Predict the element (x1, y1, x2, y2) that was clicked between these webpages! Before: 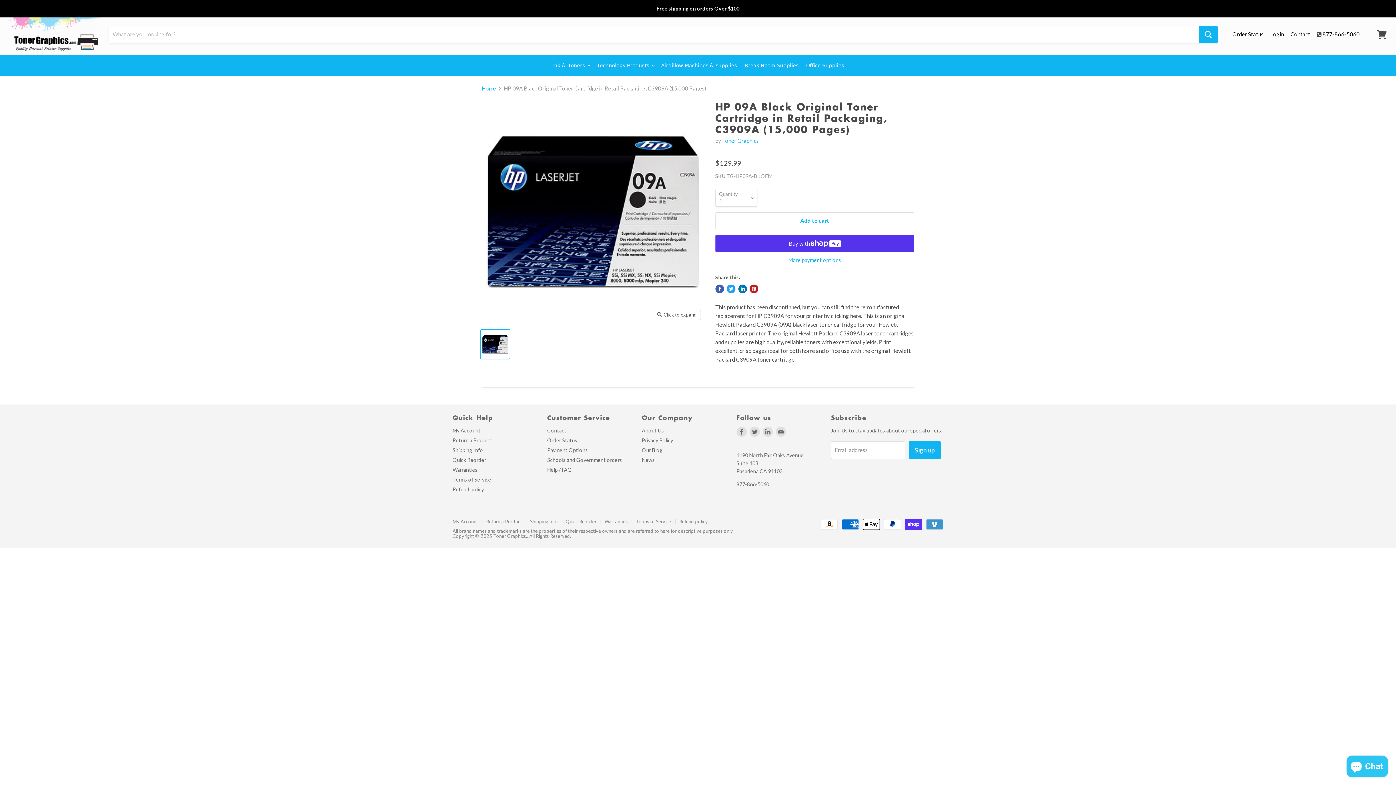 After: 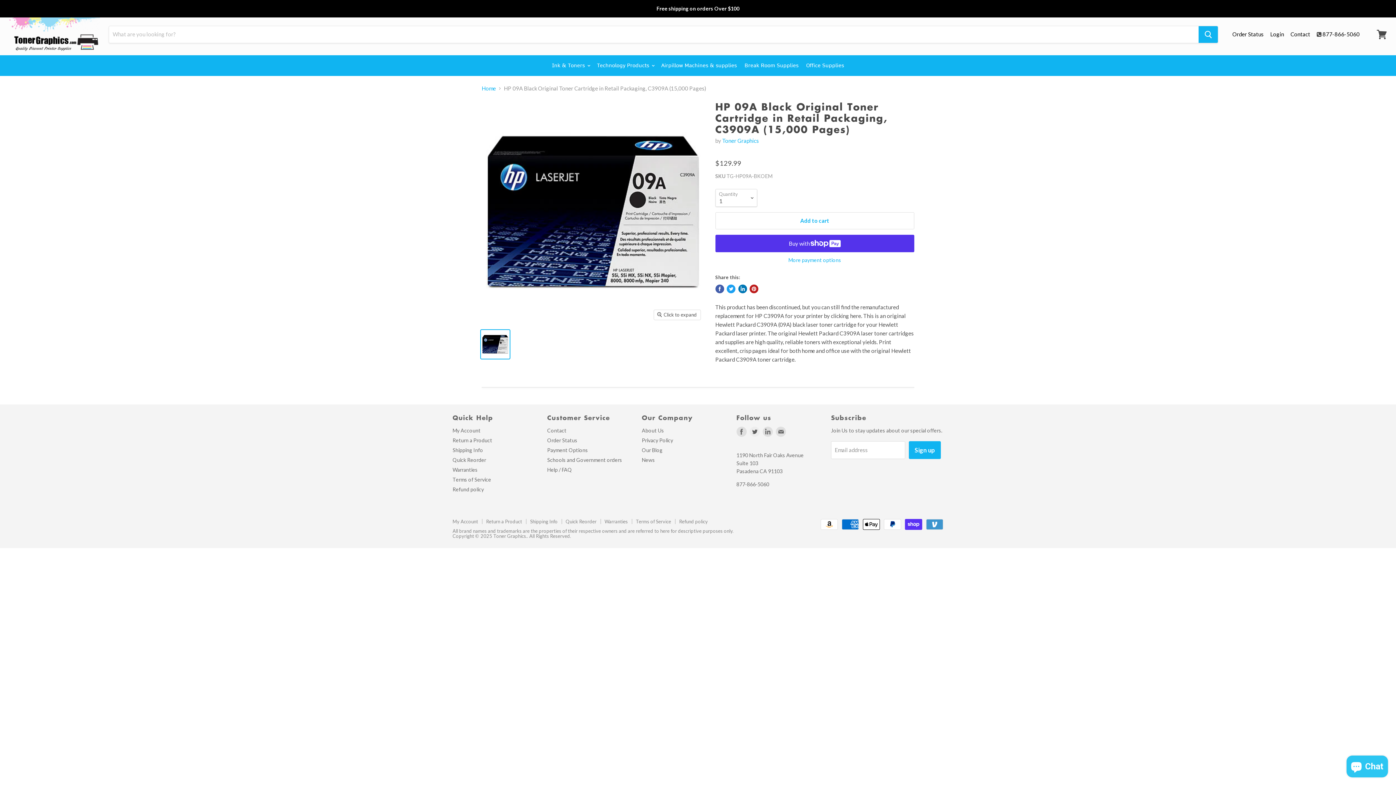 Action: bbox: (748, 425, 761, 438) label: Find us on Twitter